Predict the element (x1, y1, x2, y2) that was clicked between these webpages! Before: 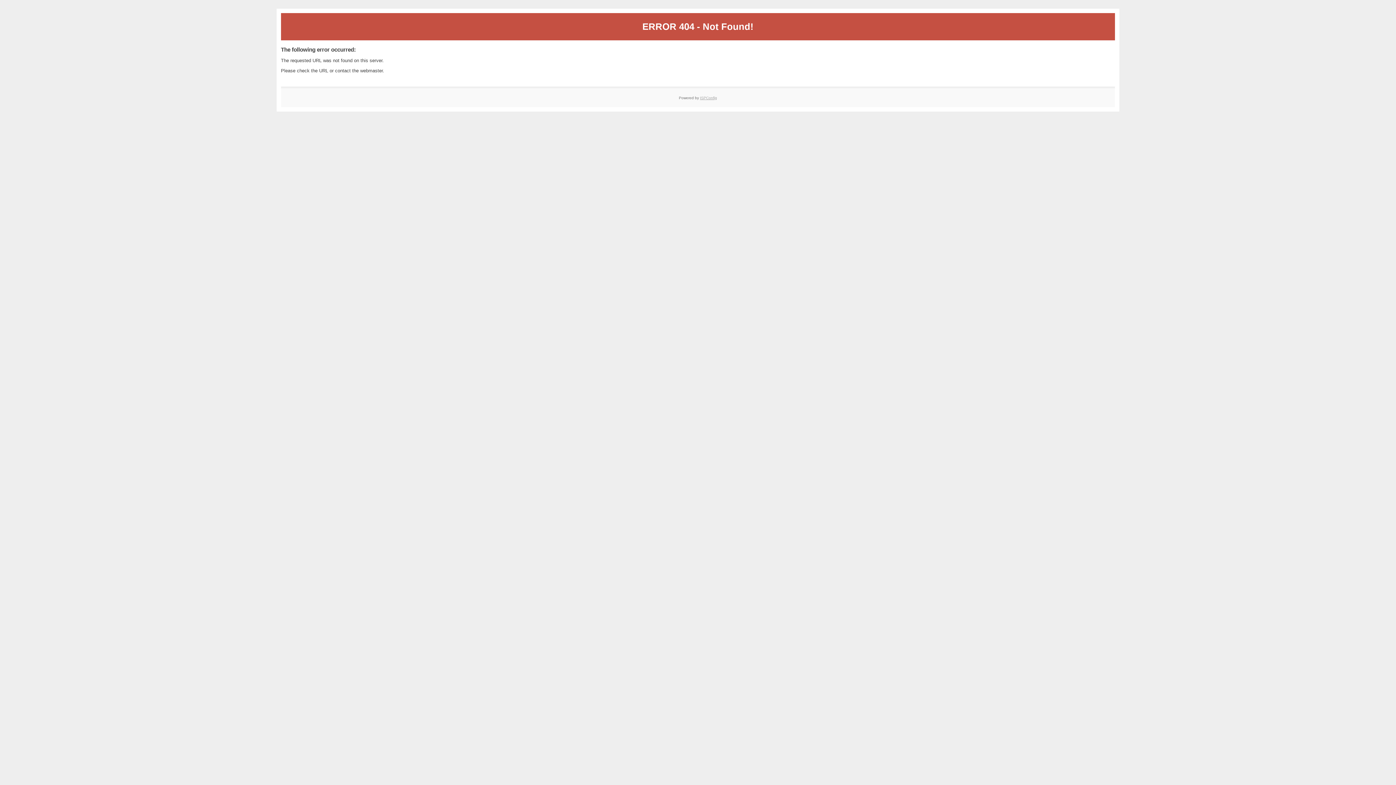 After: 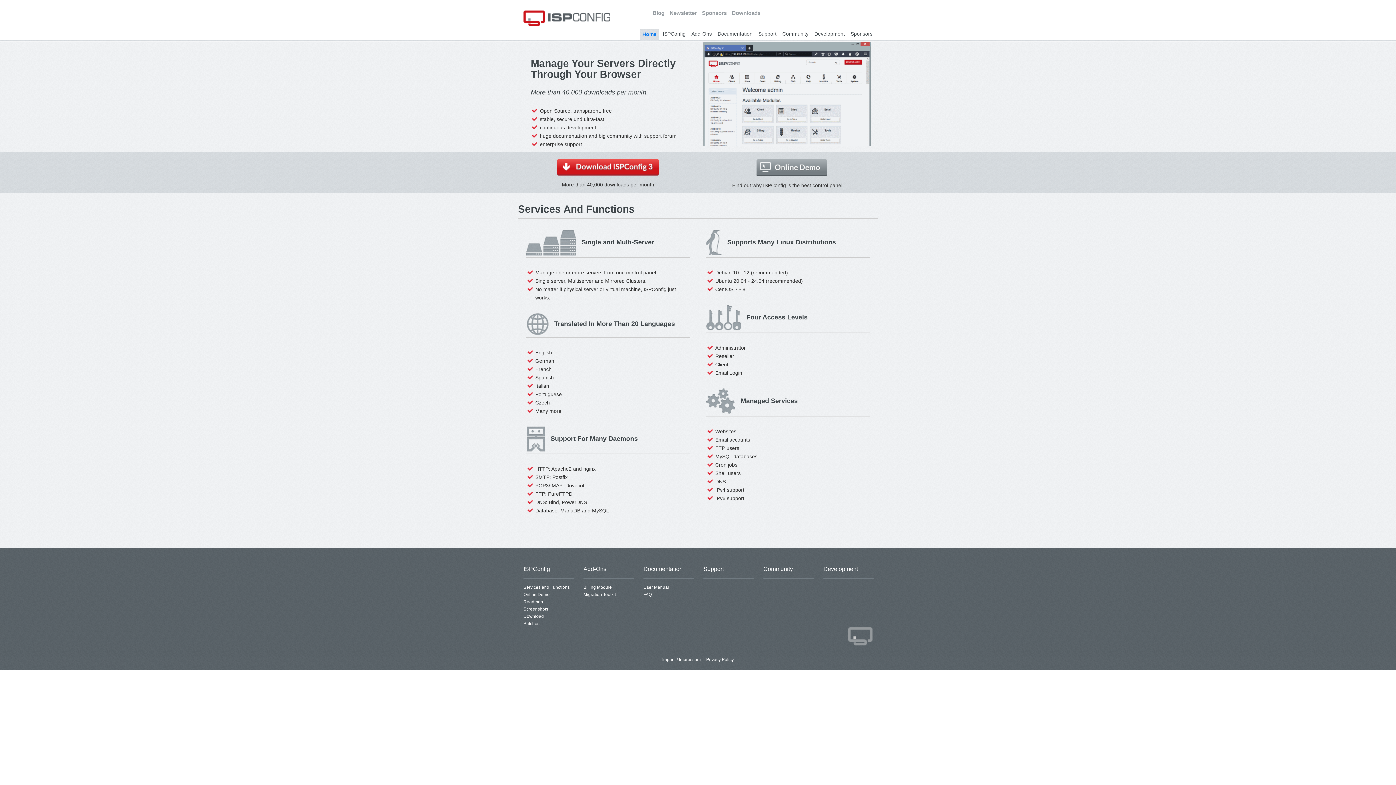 Action: label: ISPConfig bbox: (700, 95, 717, 99)